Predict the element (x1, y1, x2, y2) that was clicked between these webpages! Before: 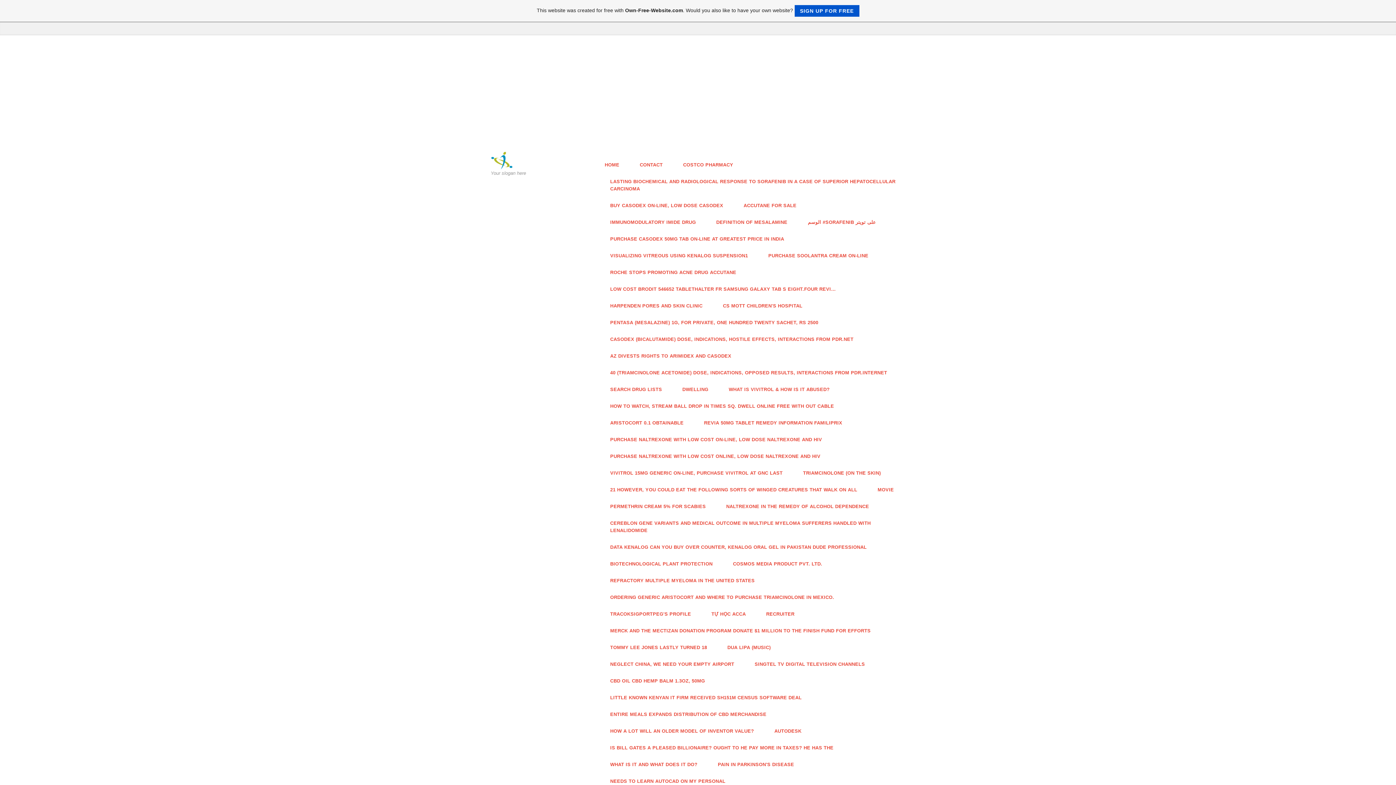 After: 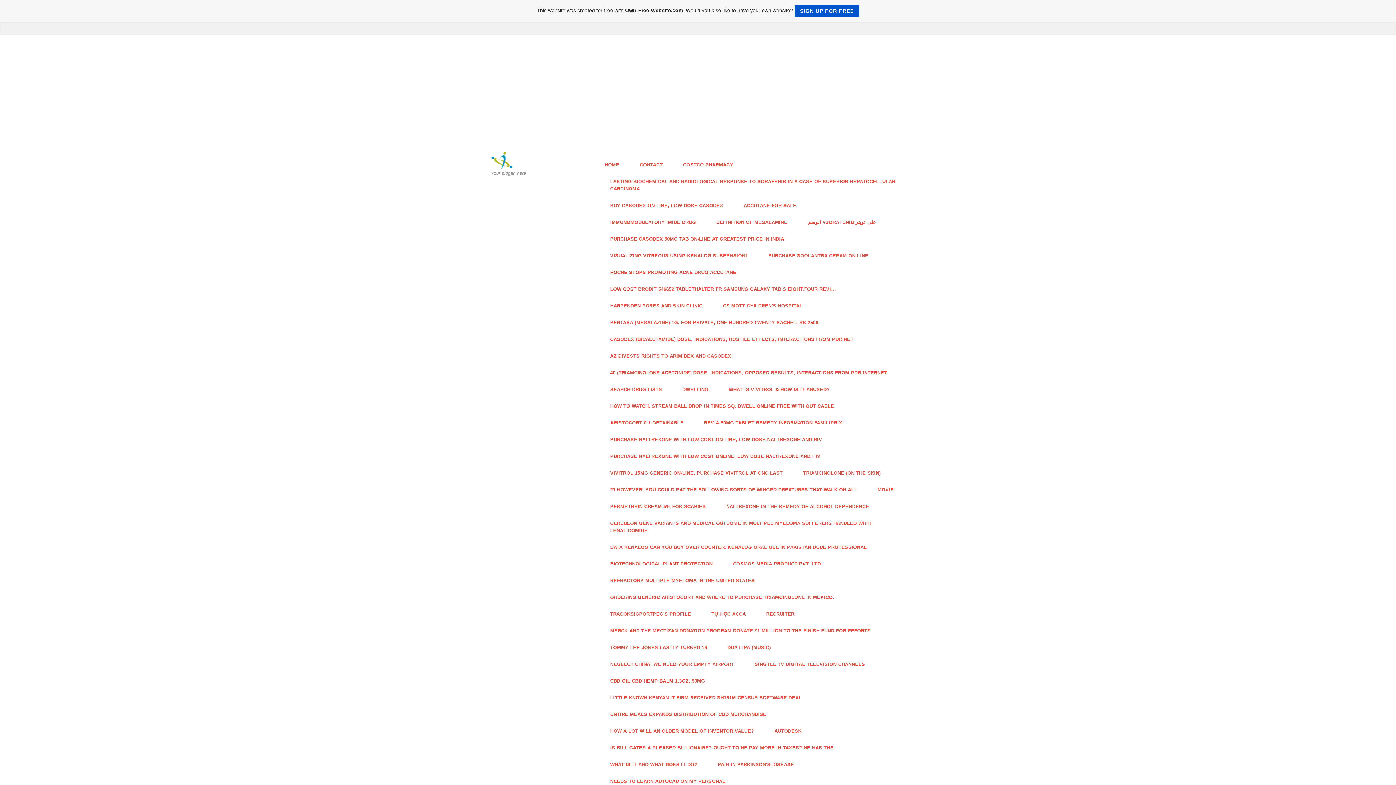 Action: label: PURCHASE SOOLANTRA CREAM ON-LINE bbox: (761, 247, 876, 264)